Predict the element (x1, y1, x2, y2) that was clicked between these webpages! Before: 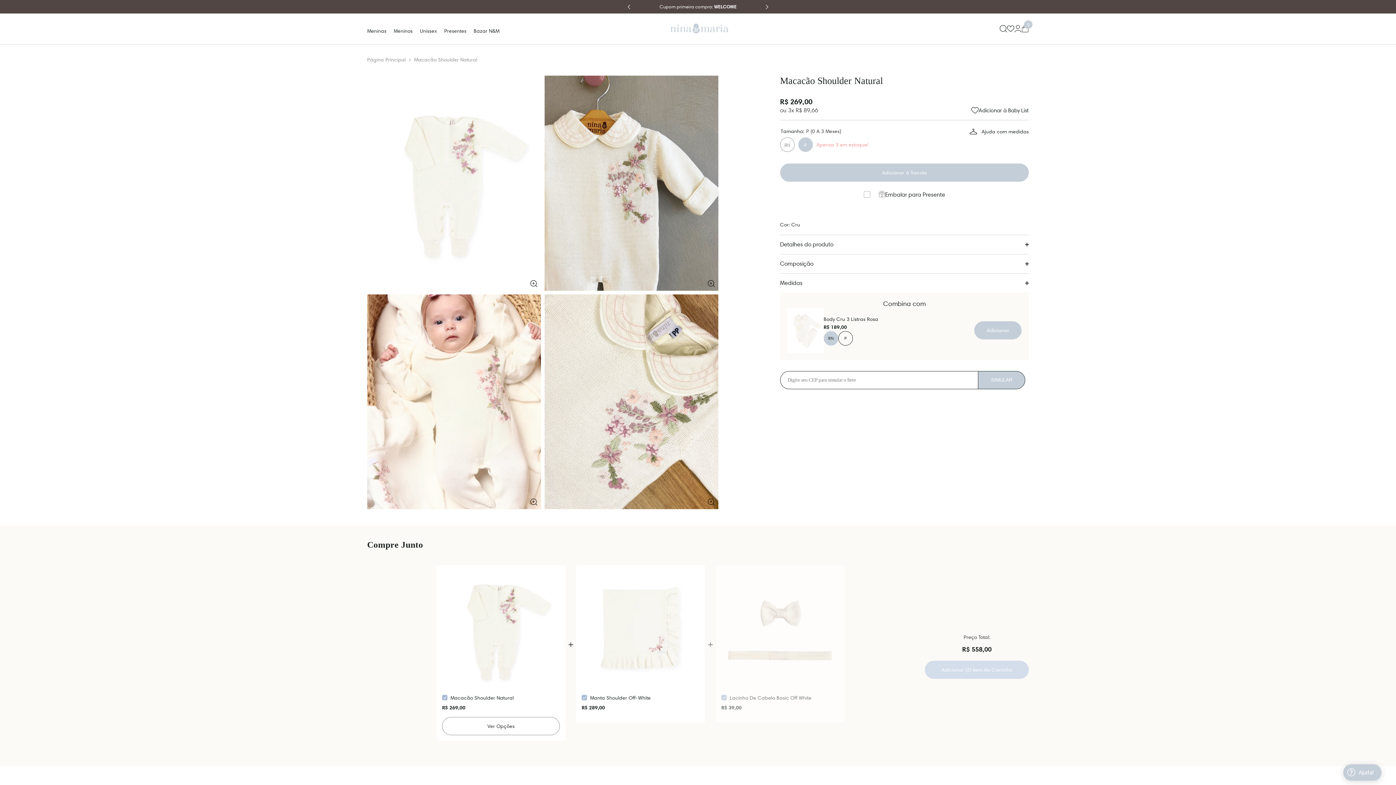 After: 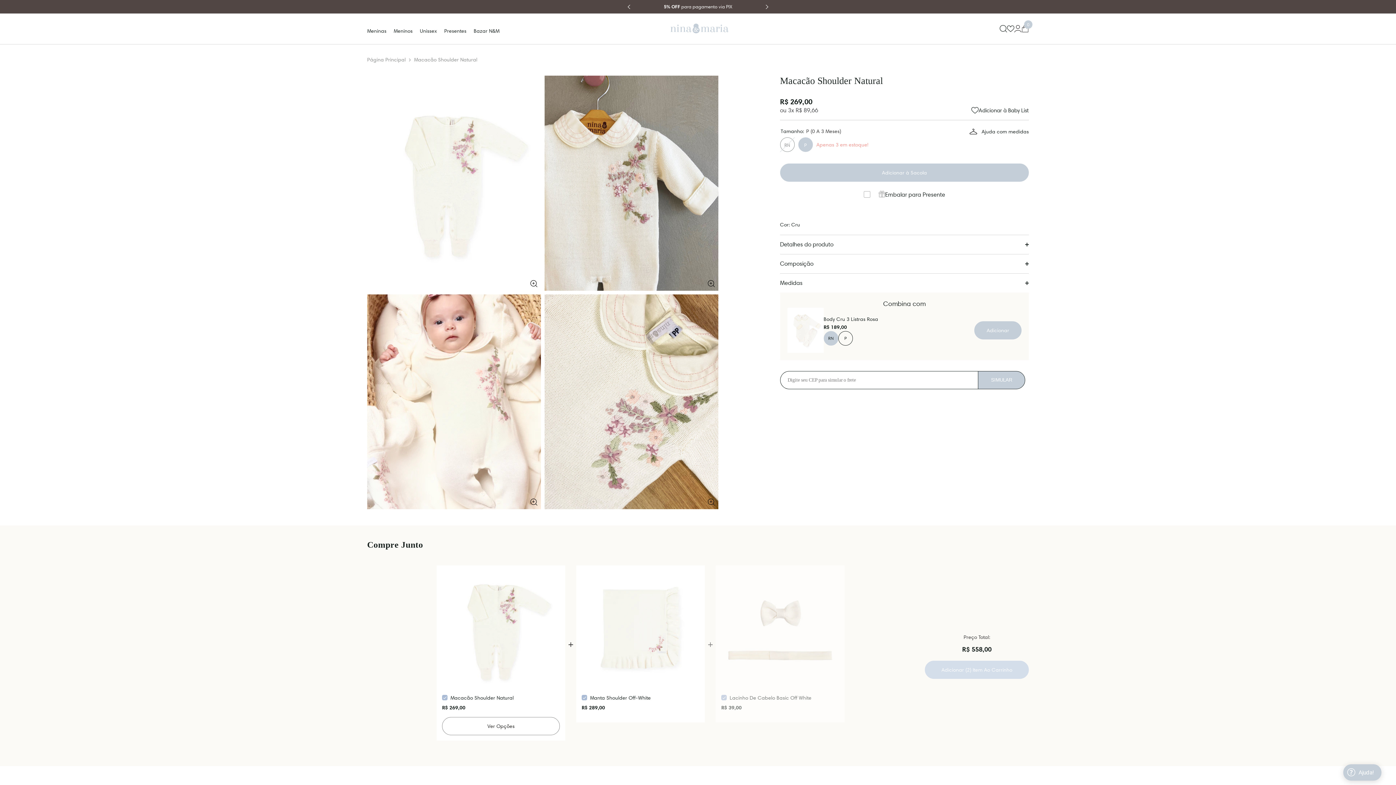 Action: bbox: (442, 571, 560, 689)